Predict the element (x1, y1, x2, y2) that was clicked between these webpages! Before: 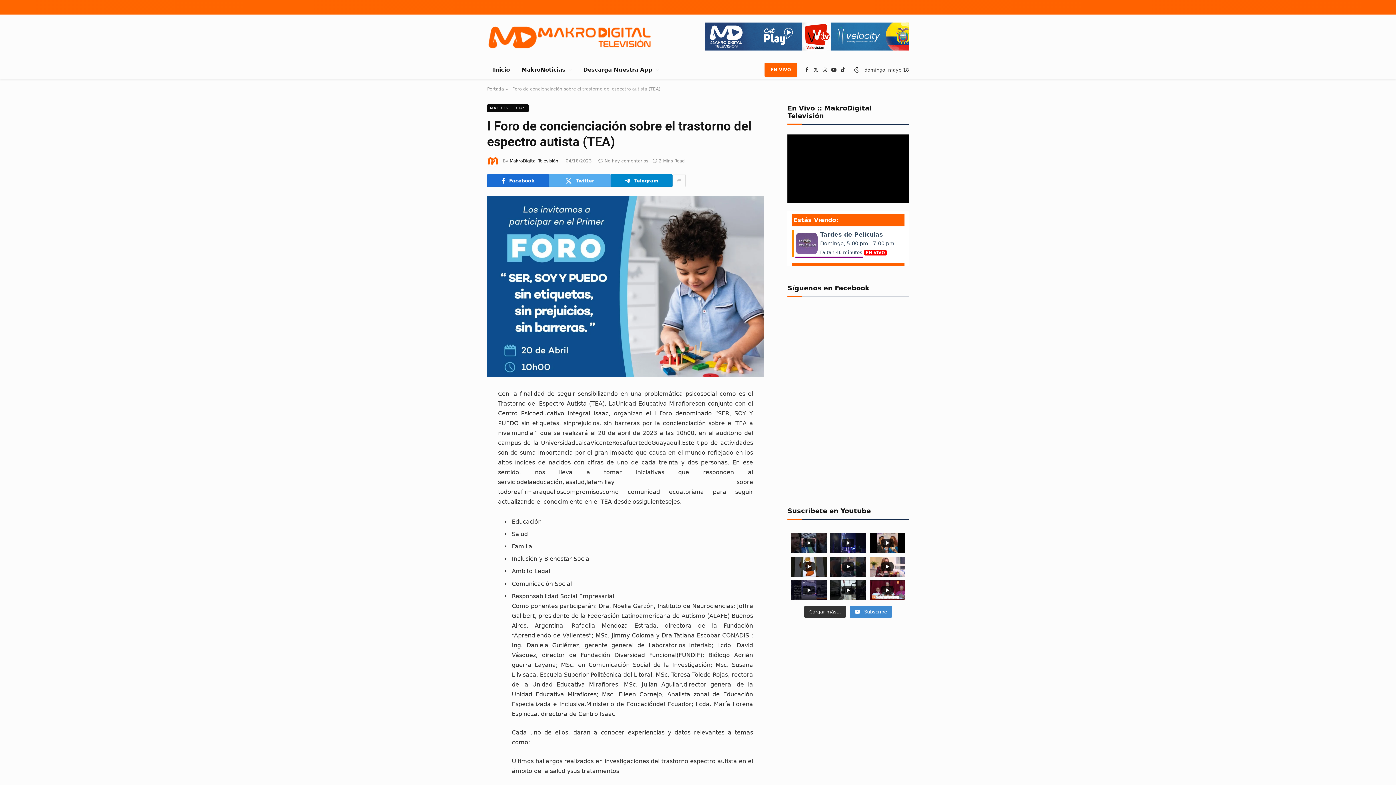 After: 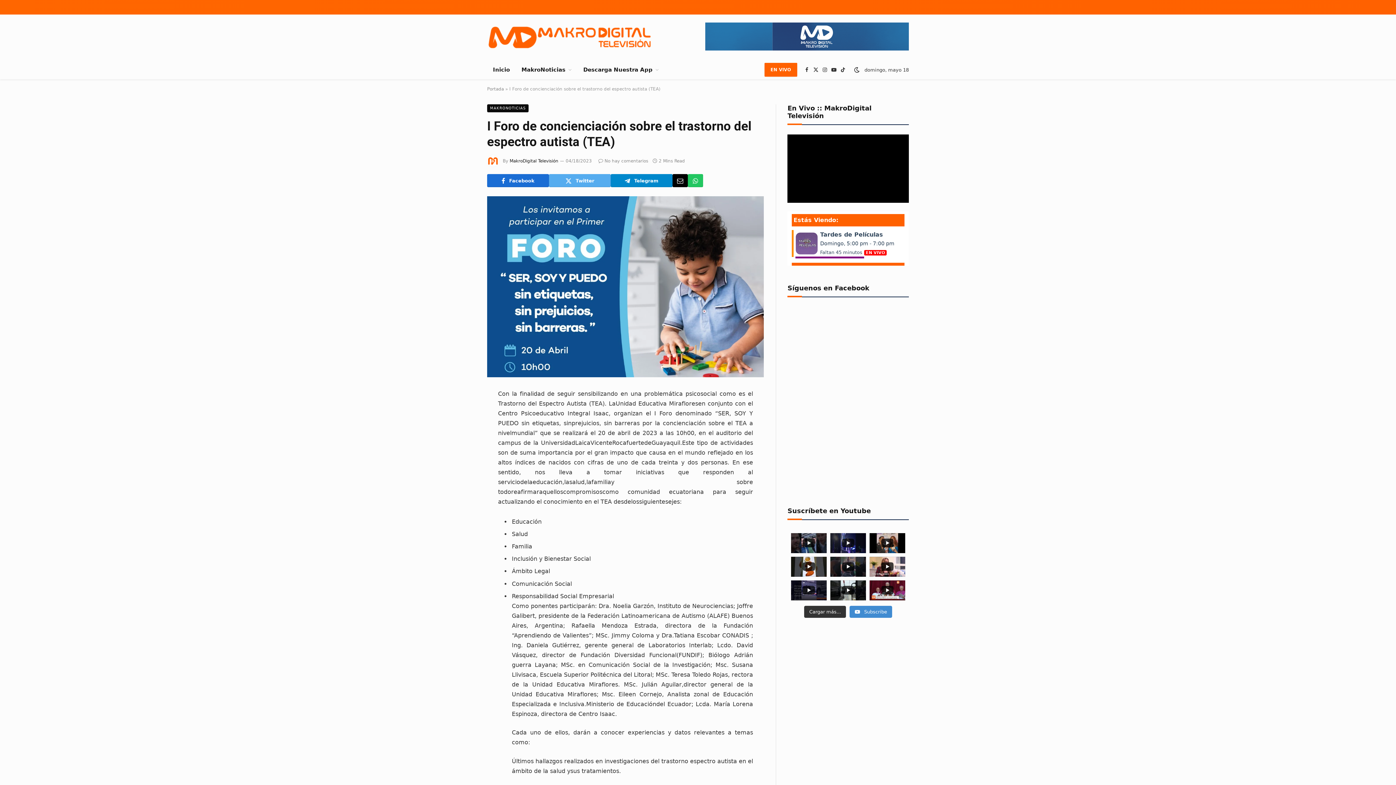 Action: bbox: (672, 174, 685, 187)